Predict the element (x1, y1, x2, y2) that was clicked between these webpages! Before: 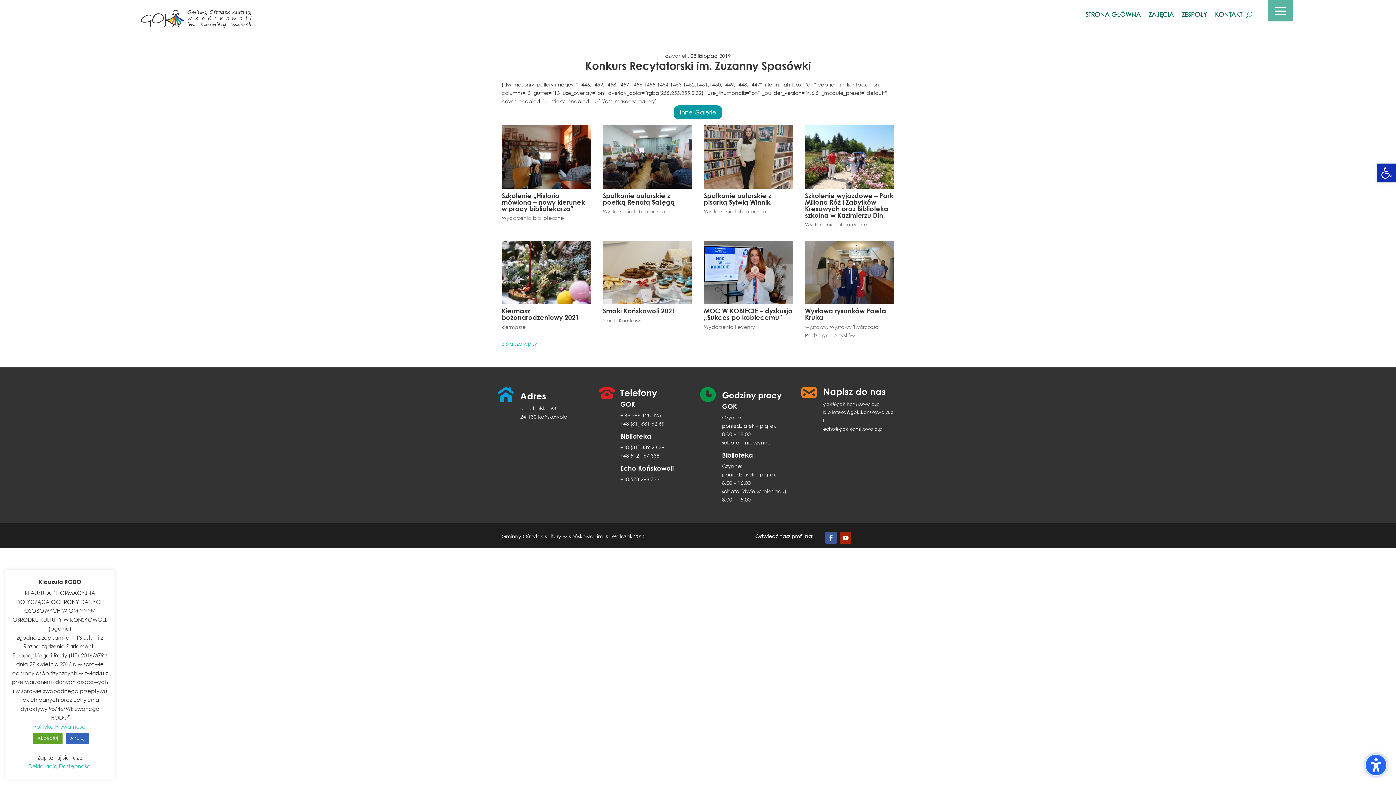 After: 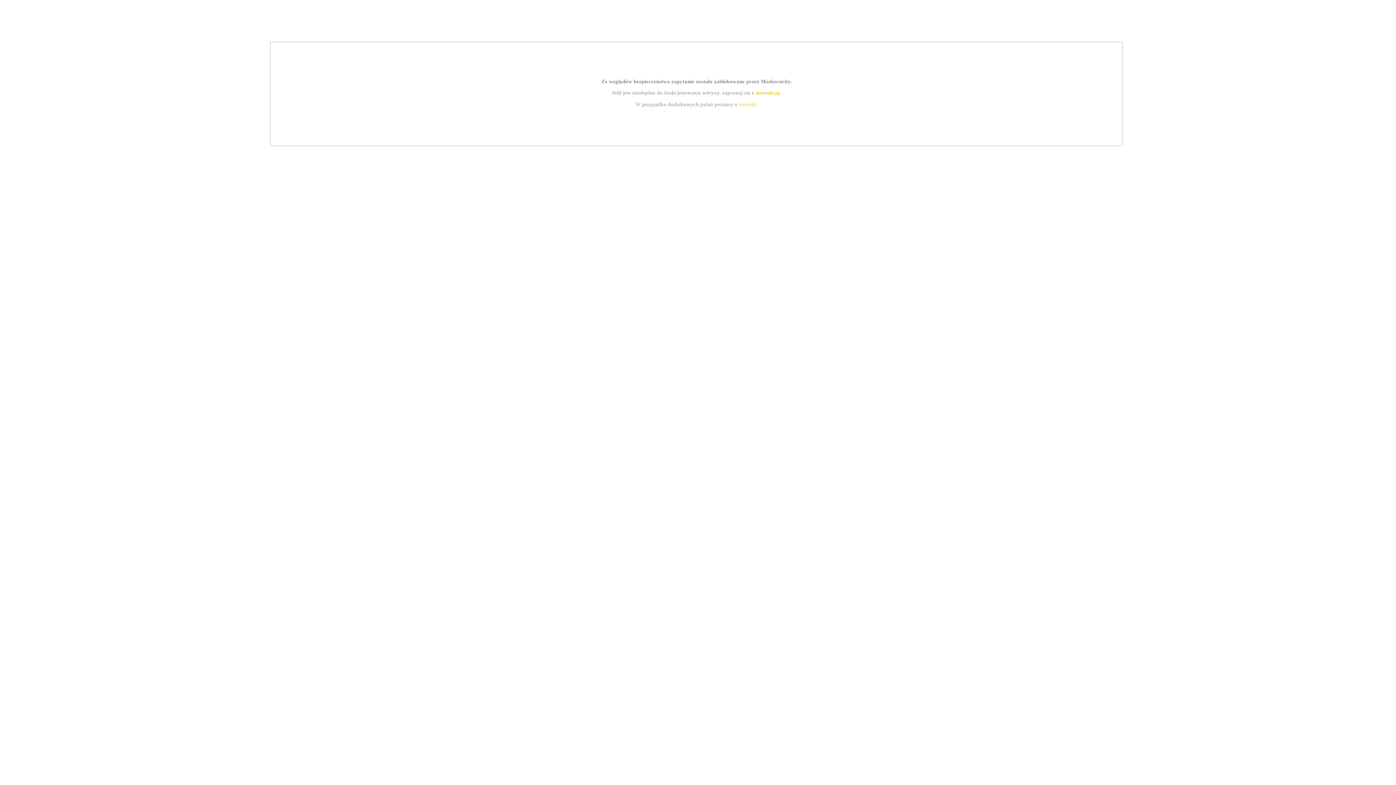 Action: bbox: (1124, 124, 1242, 138) label: BIP